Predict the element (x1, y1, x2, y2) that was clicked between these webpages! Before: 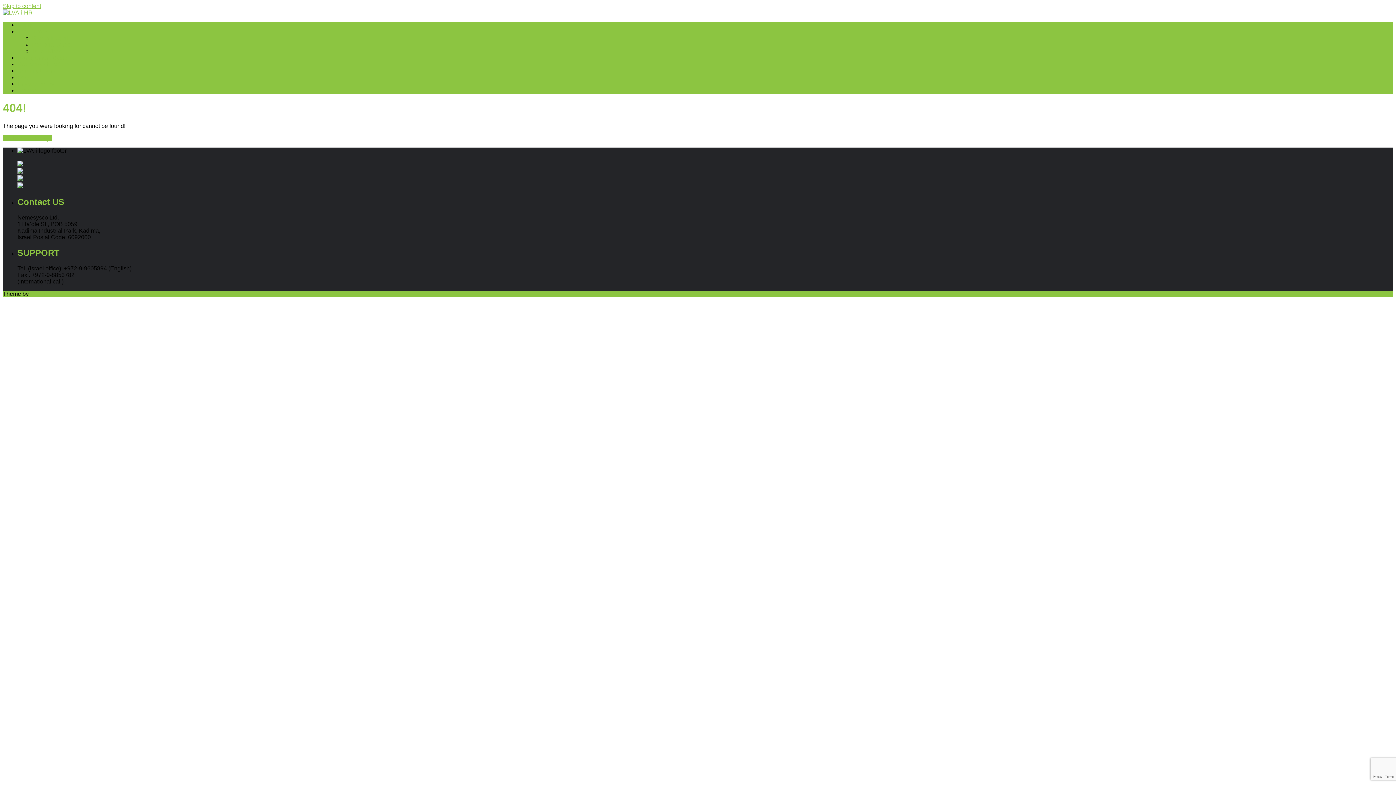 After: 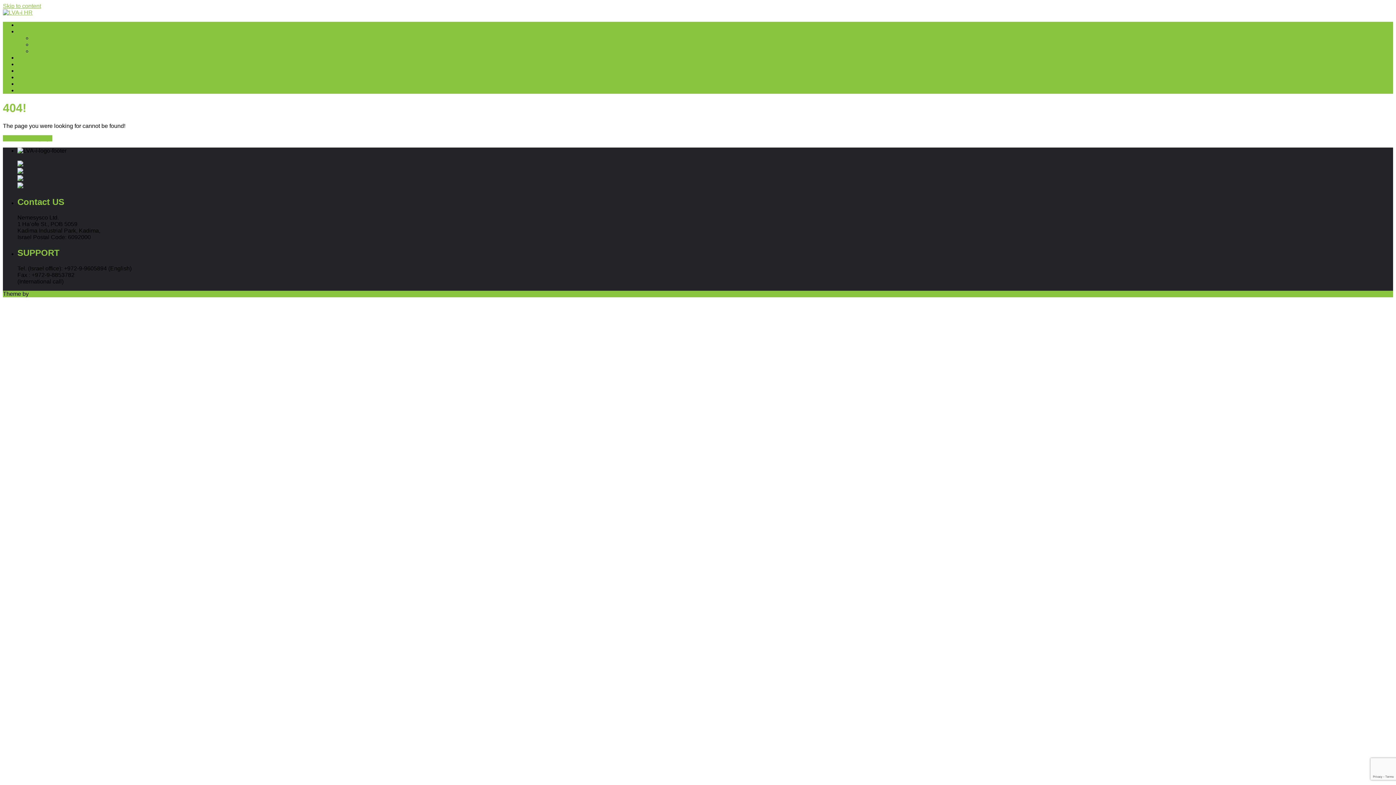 Action: bbox: (17, 183, 23, 189)